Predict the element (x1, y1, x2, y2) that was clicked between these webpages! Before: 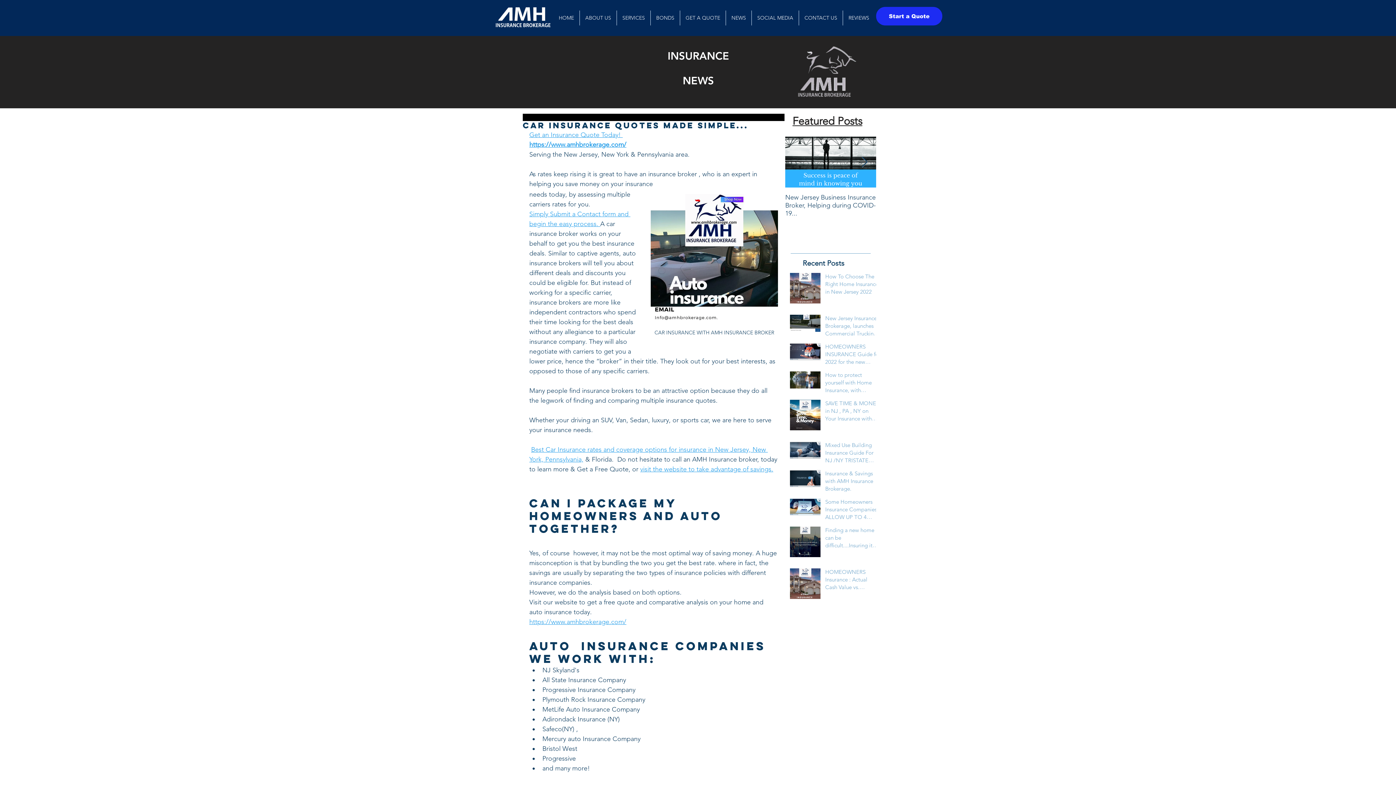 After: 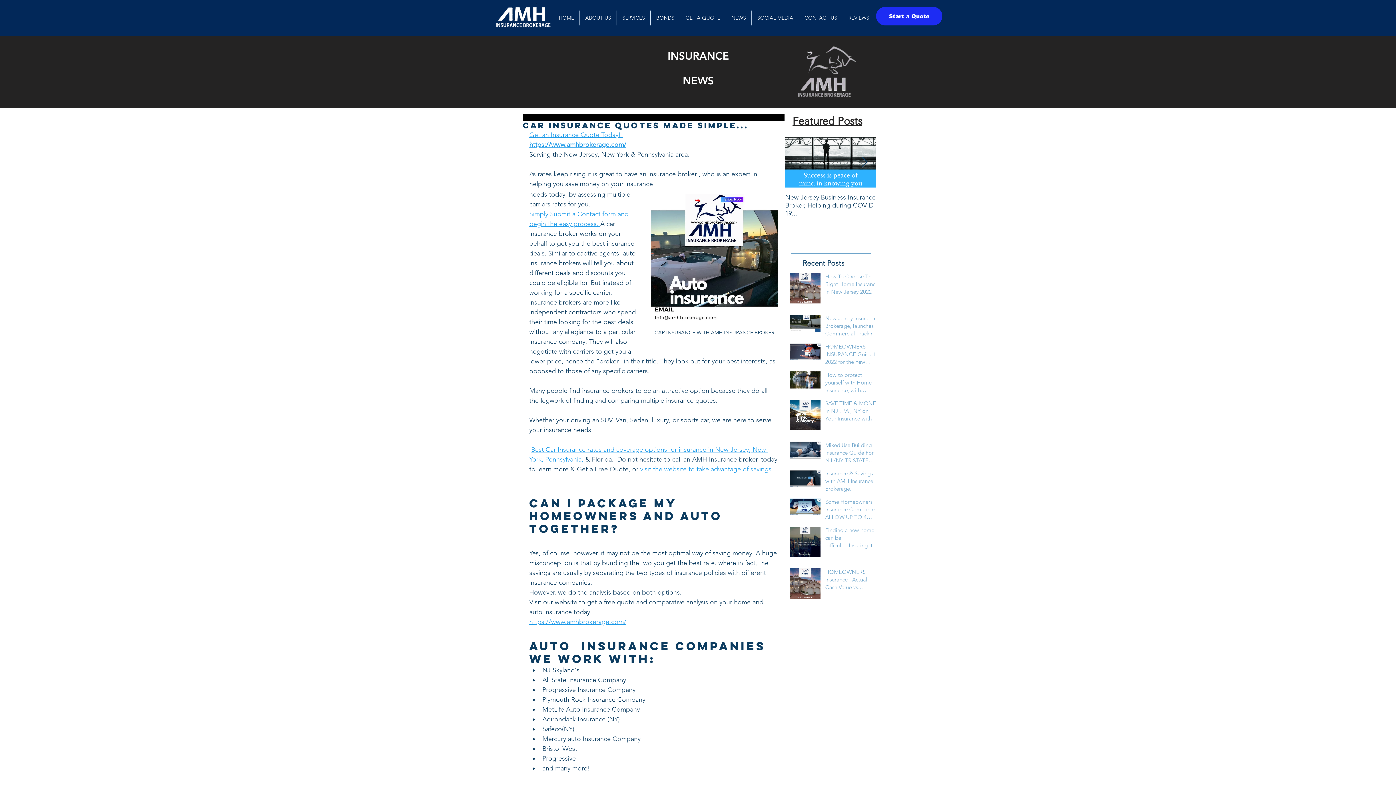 Action: bbox: (861, 156, 868, 167) label: Next Item